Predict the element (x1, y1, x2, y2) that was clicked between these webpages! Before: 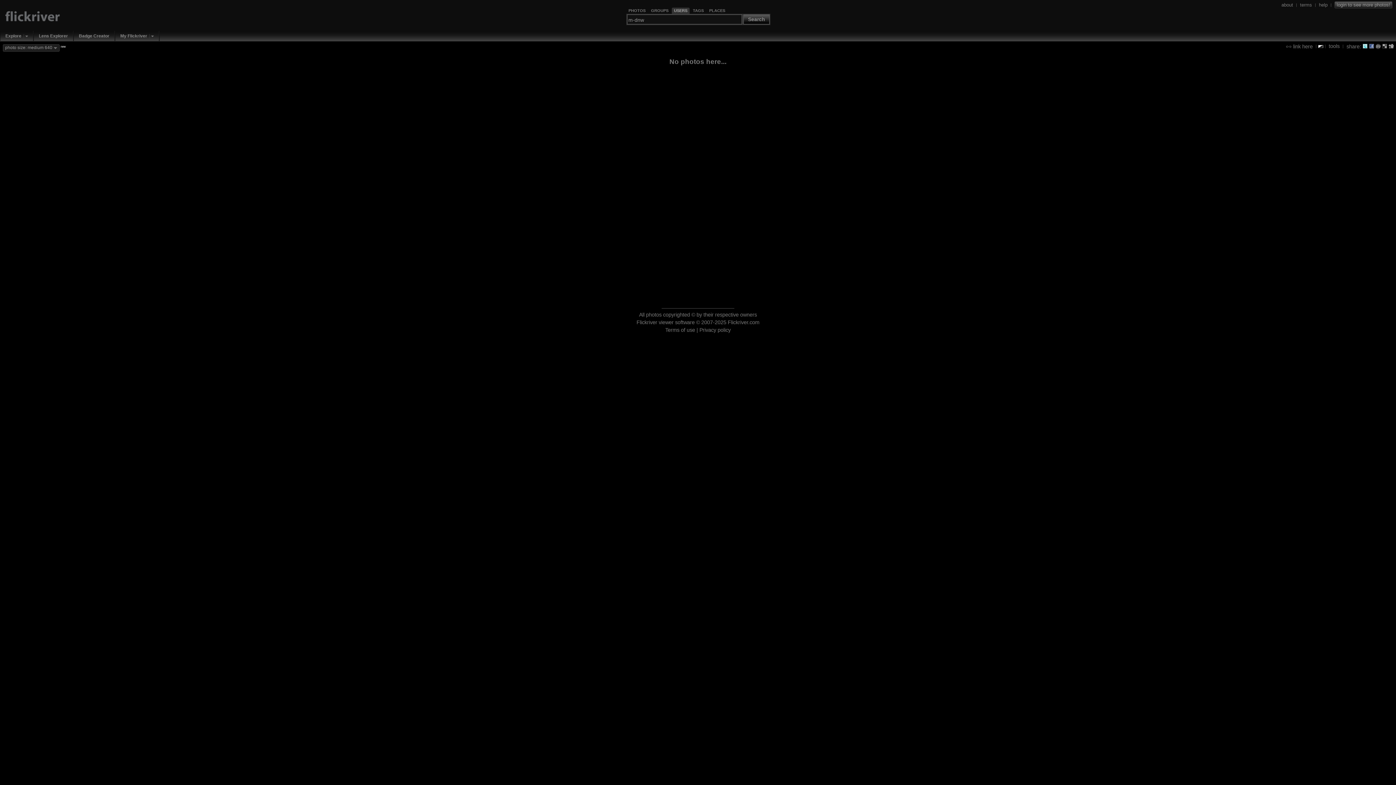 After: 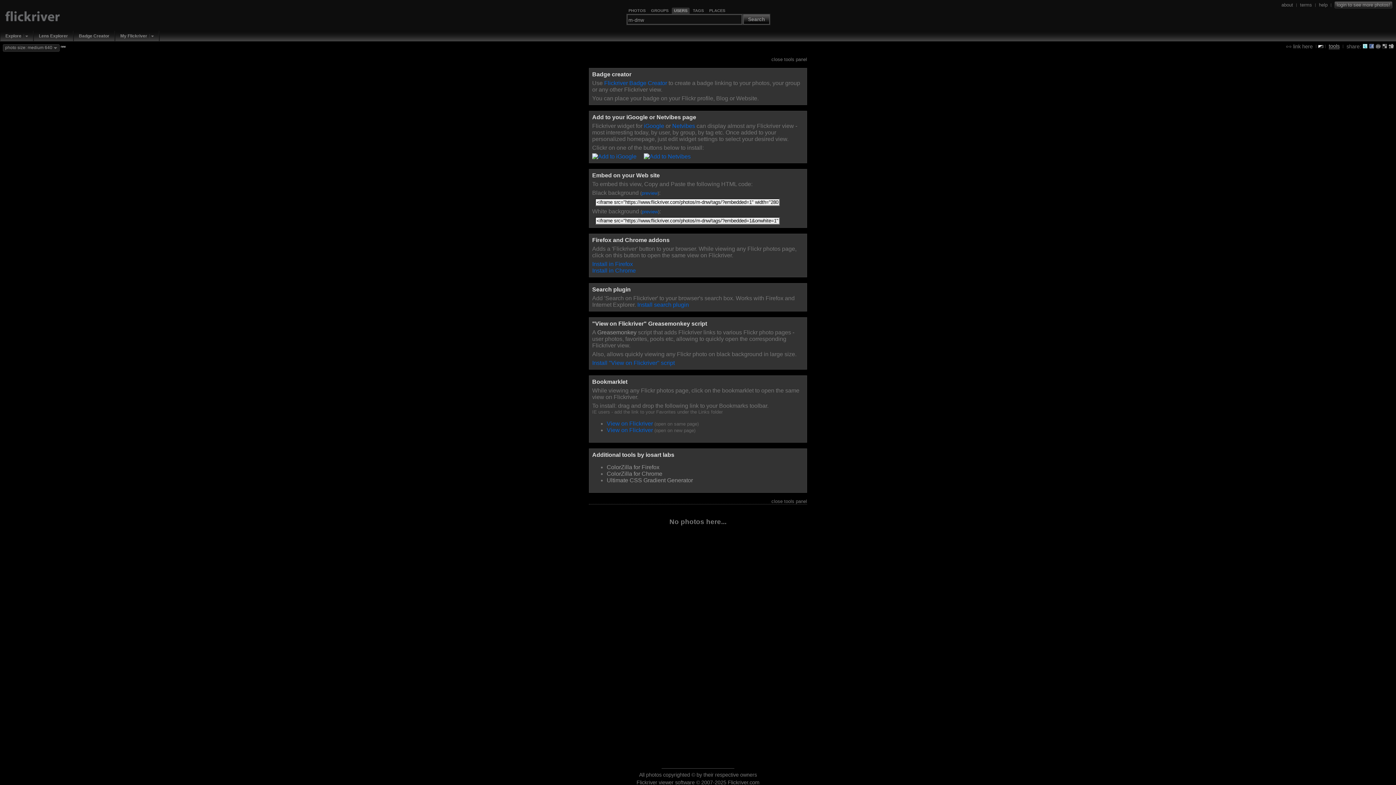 Action: bbox: (1329, 42, 1340, 49) label: tools